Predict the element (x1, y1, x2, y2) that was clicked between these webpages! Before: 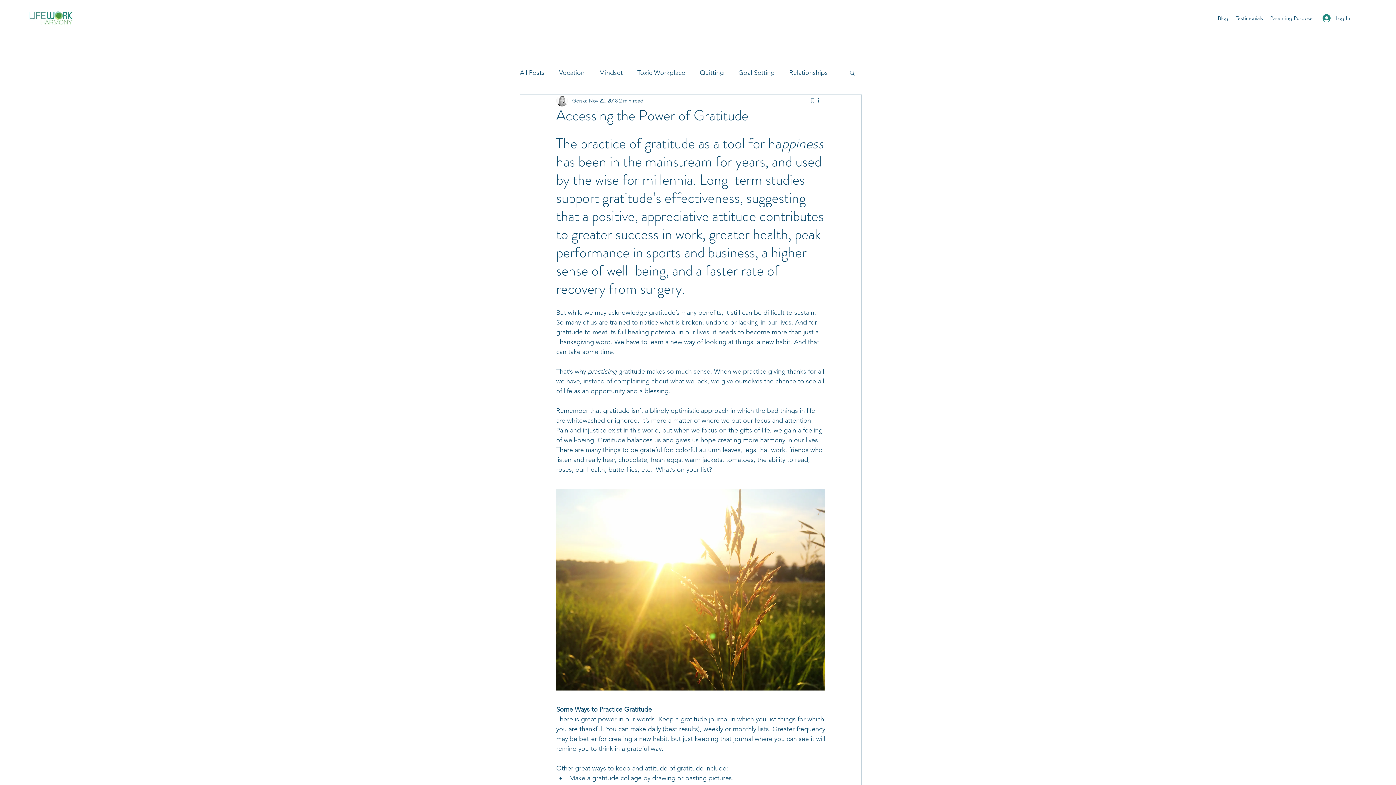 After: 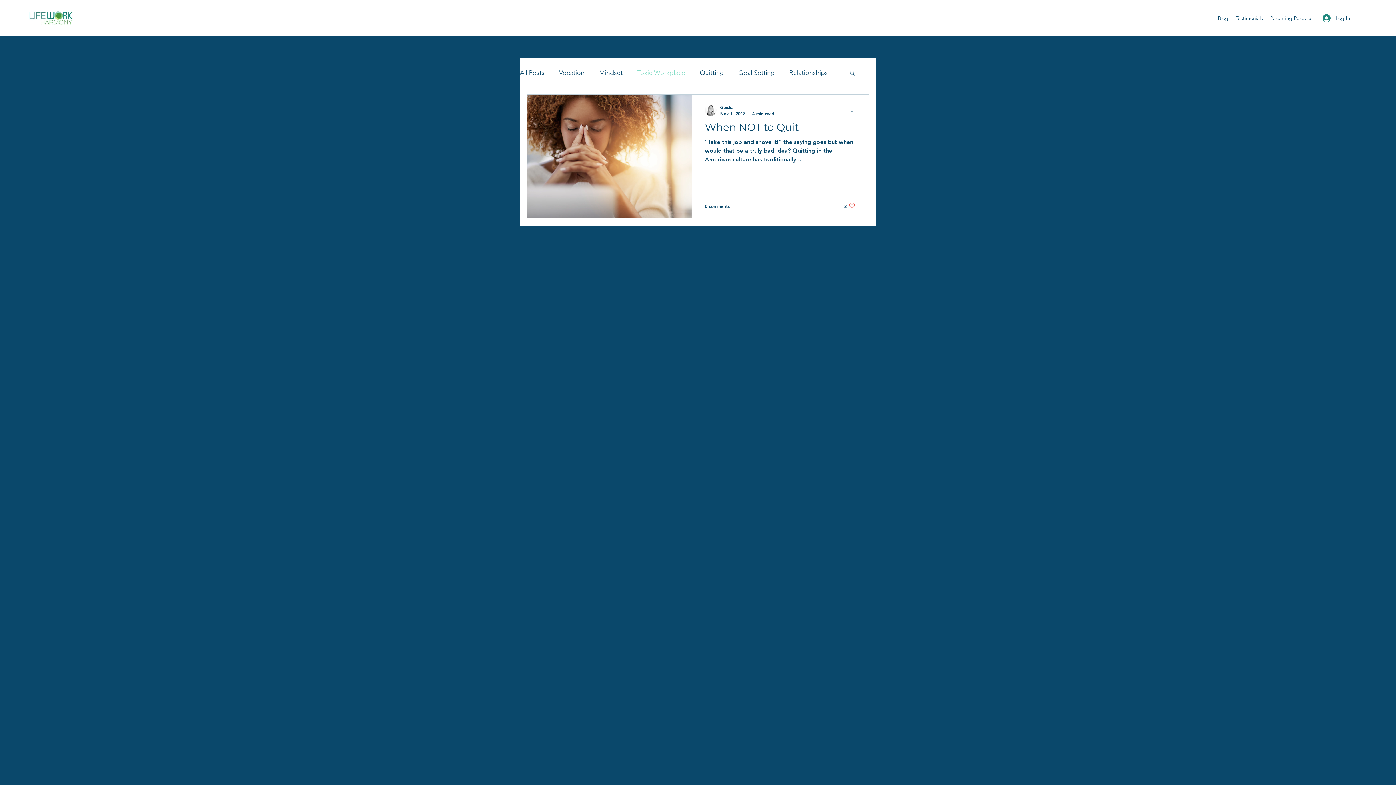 Action: bbox: (637, 67, 685, 78) label: Toxic Workplace